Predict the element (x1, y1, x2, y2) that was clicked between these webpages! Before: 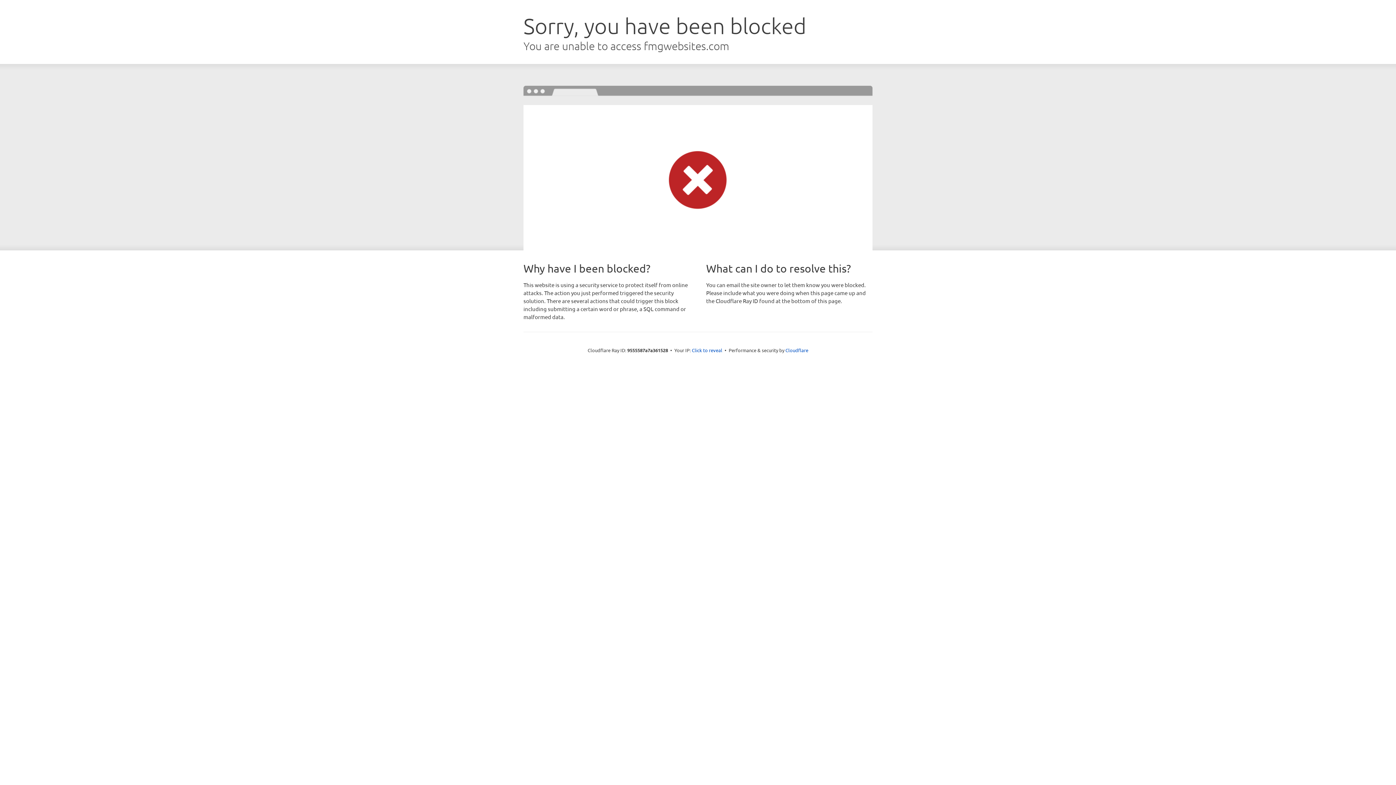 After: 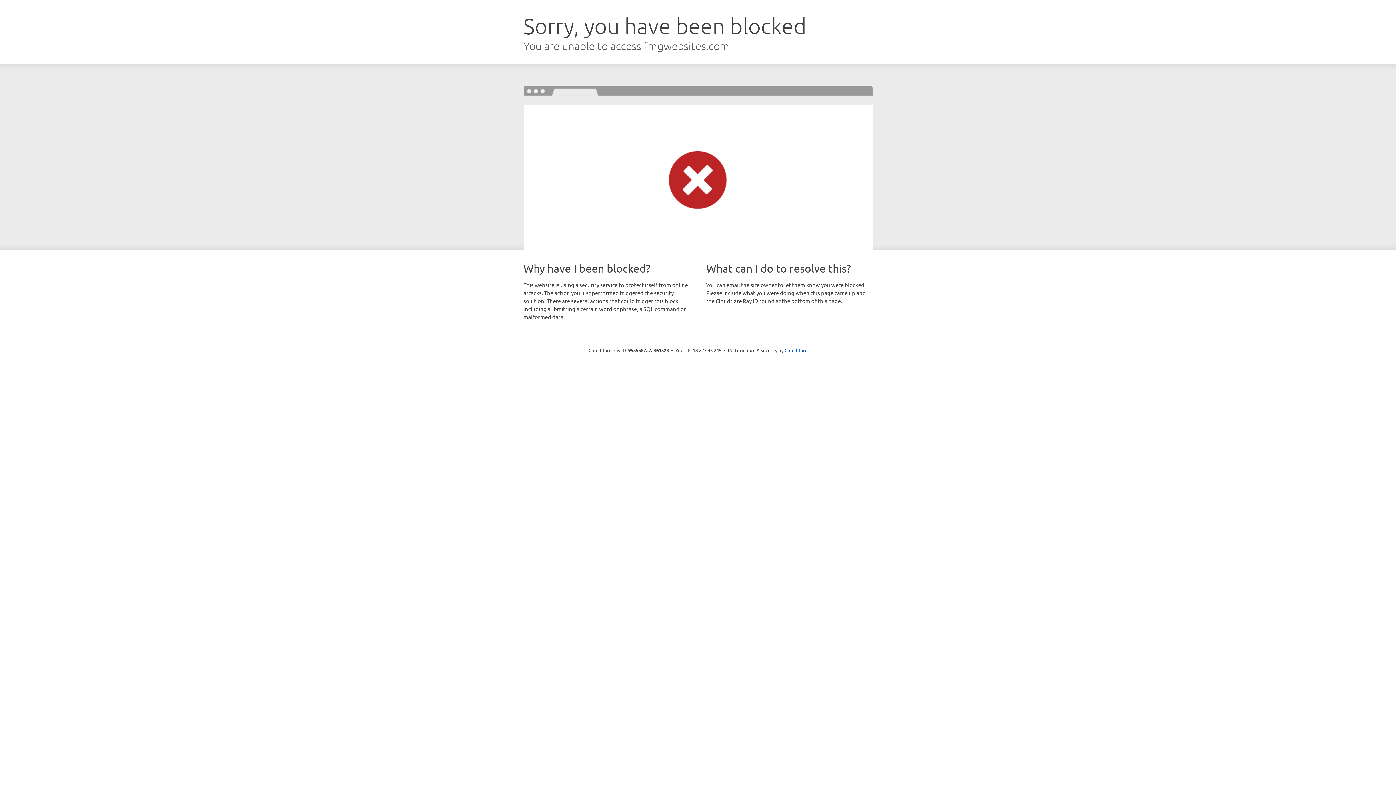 Action: bbox: (692, 346, 722, 353) label: Click to reveal